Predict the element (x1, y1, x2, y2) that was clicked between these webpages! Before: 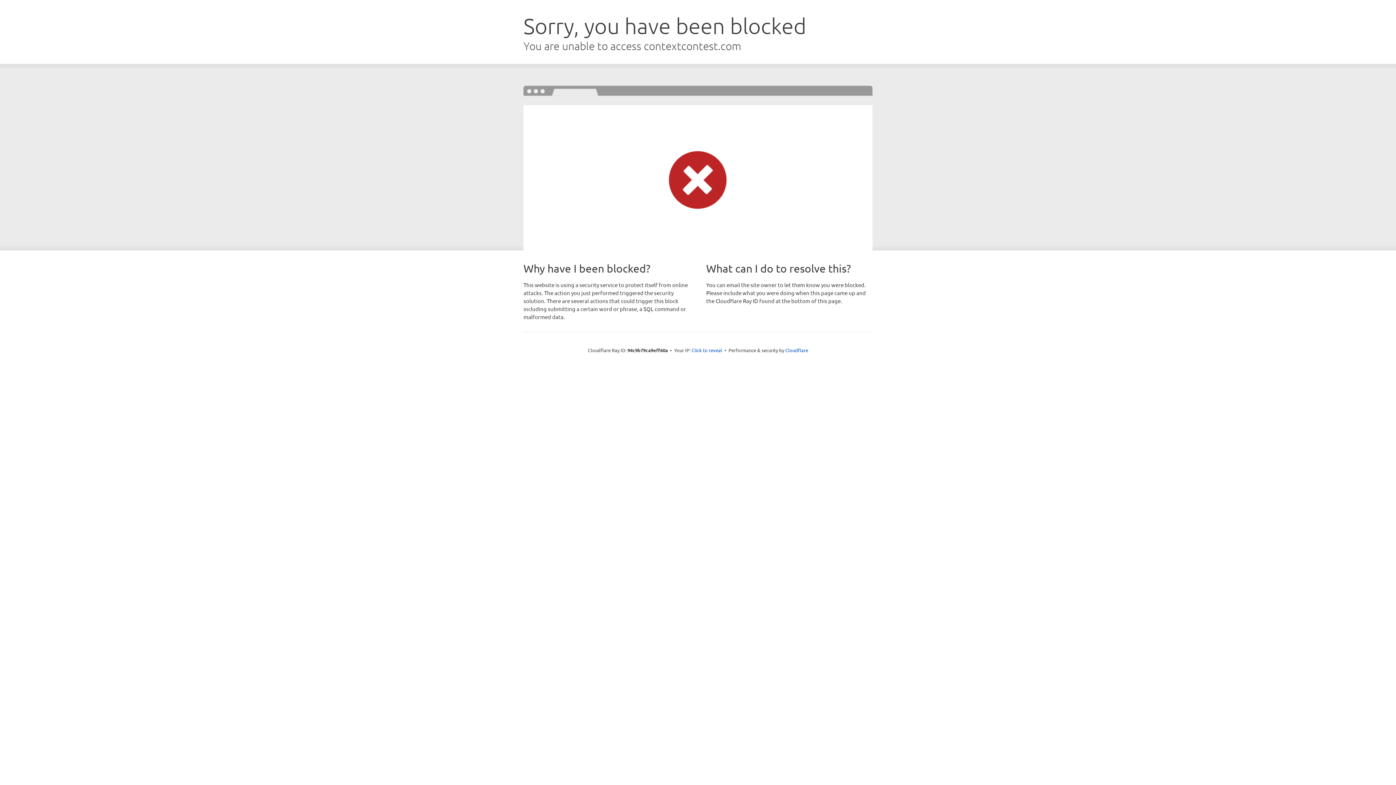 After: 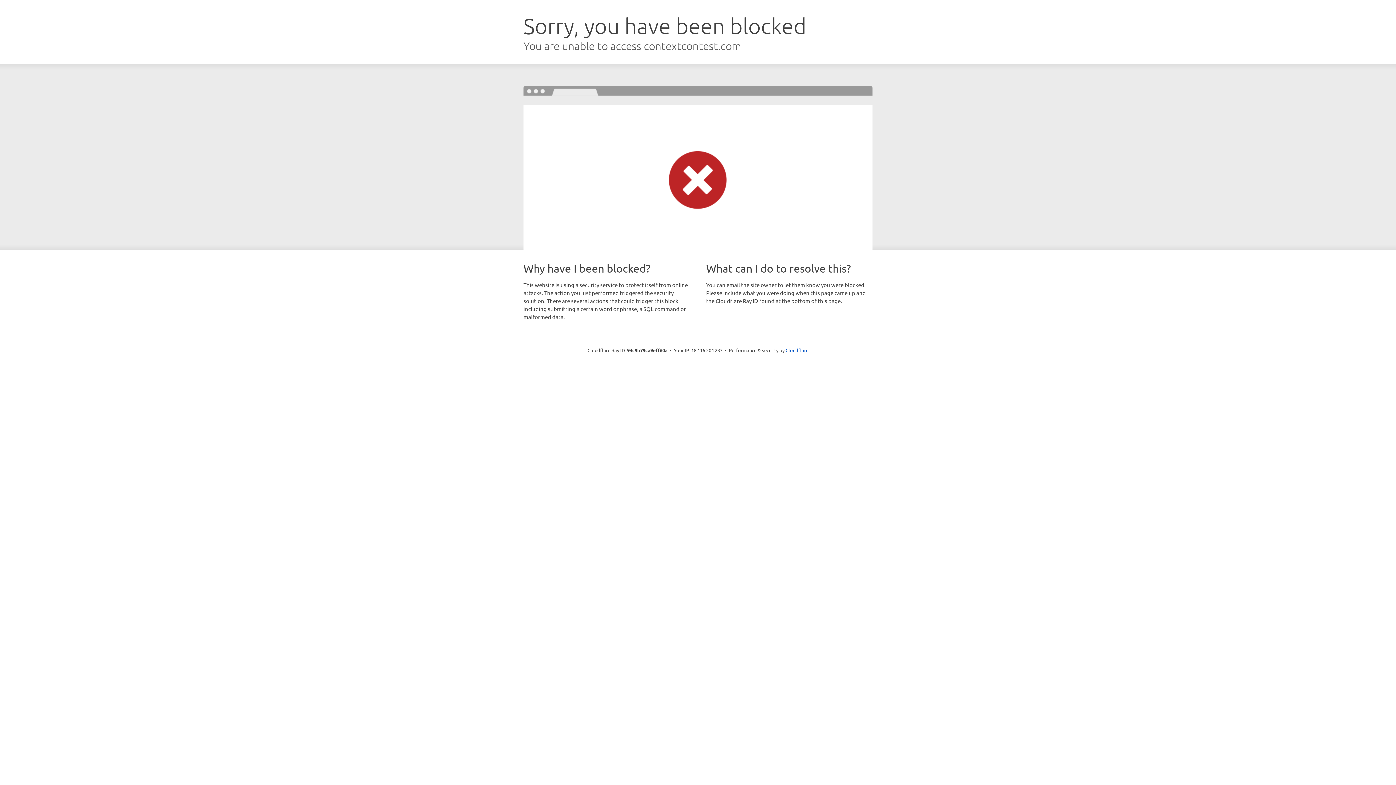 Action: label: Click to reveal bbox: (691, 346, 722, 353)